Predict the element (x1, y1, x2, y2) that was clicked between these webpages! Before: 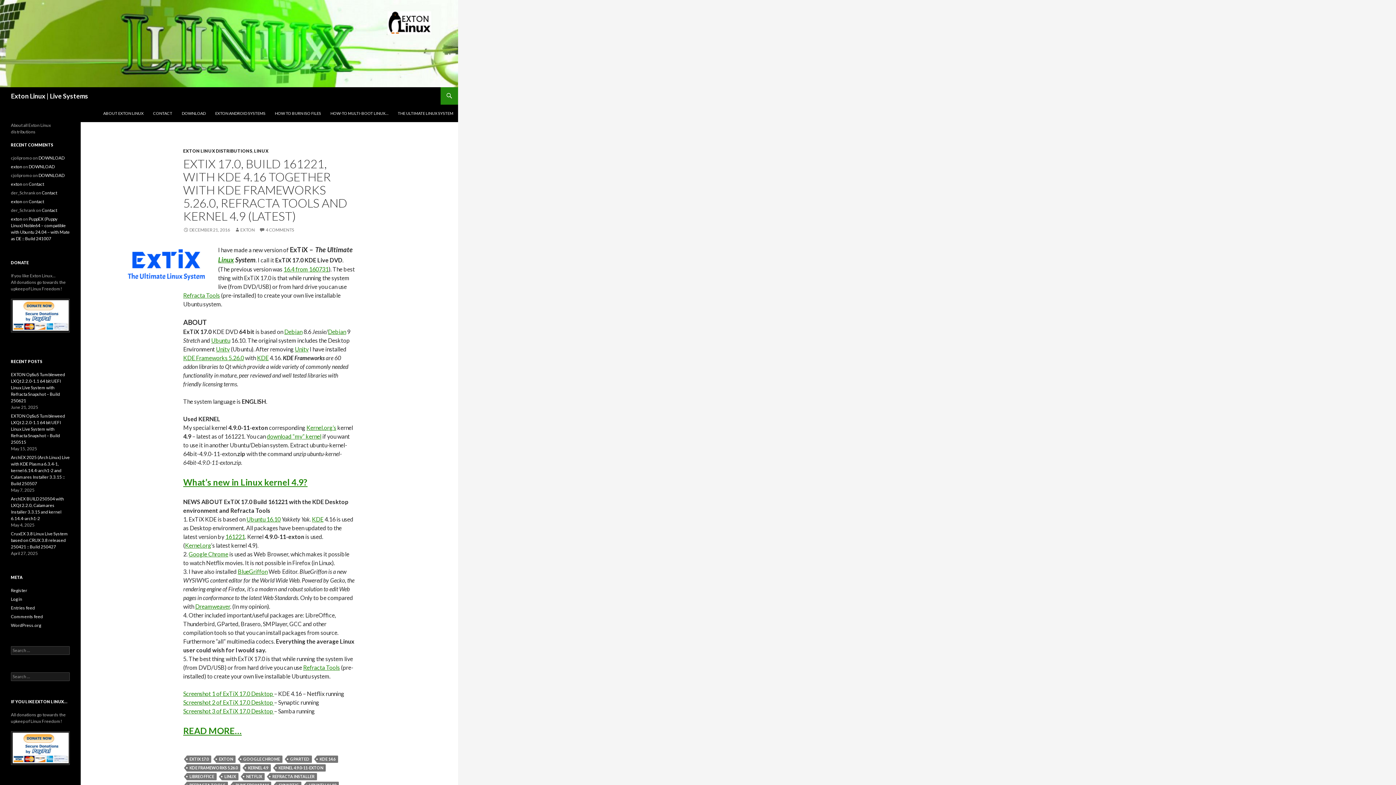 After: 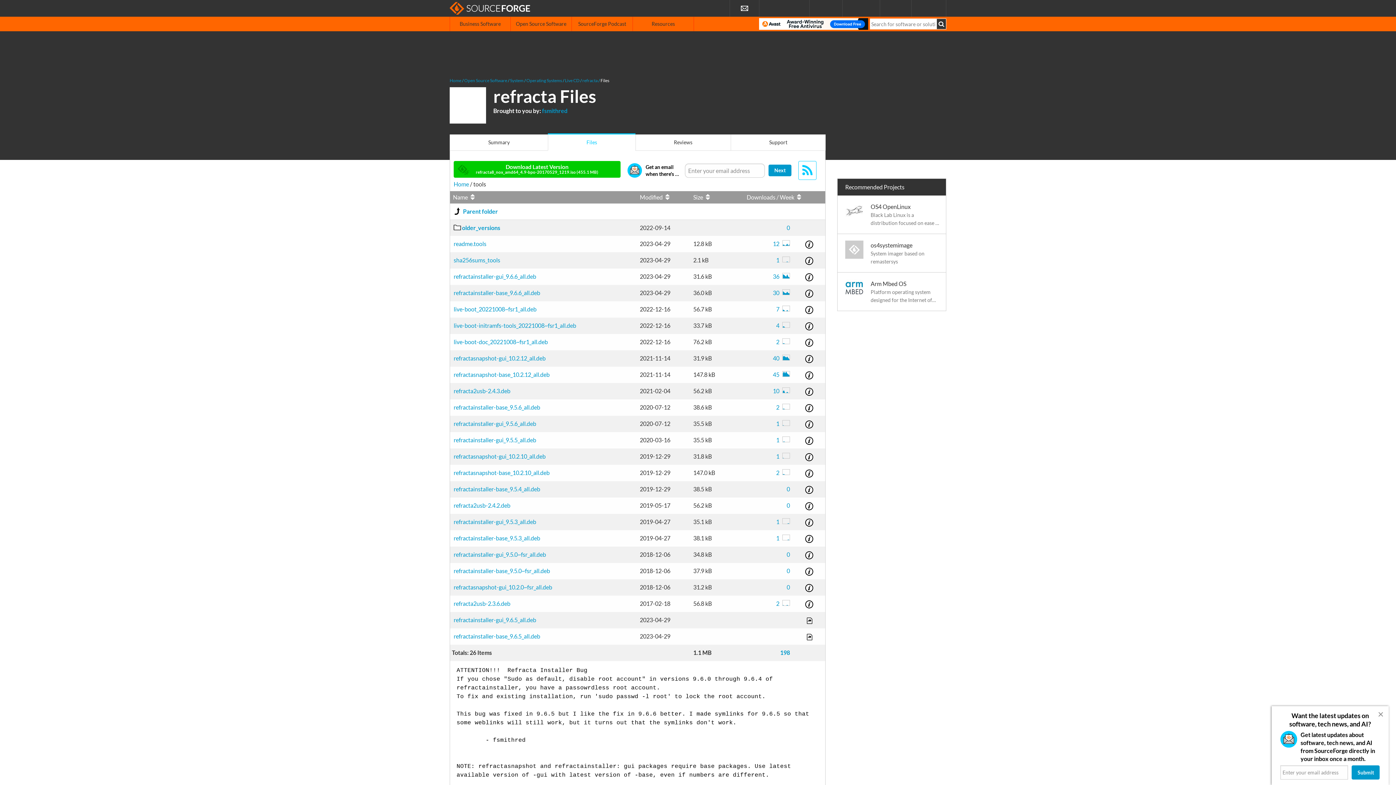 Action: bbox: (303, 664, 340, 671) label: Refracta Tools